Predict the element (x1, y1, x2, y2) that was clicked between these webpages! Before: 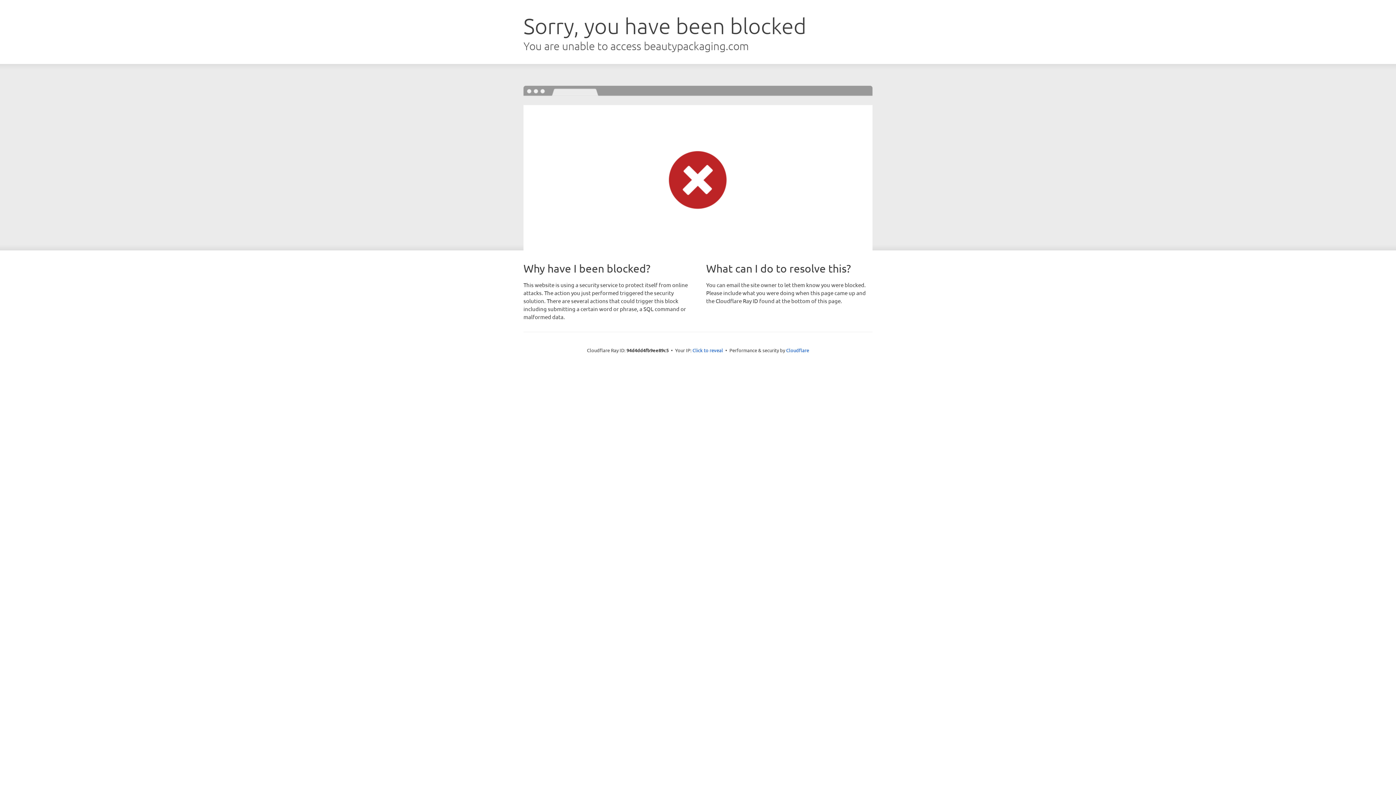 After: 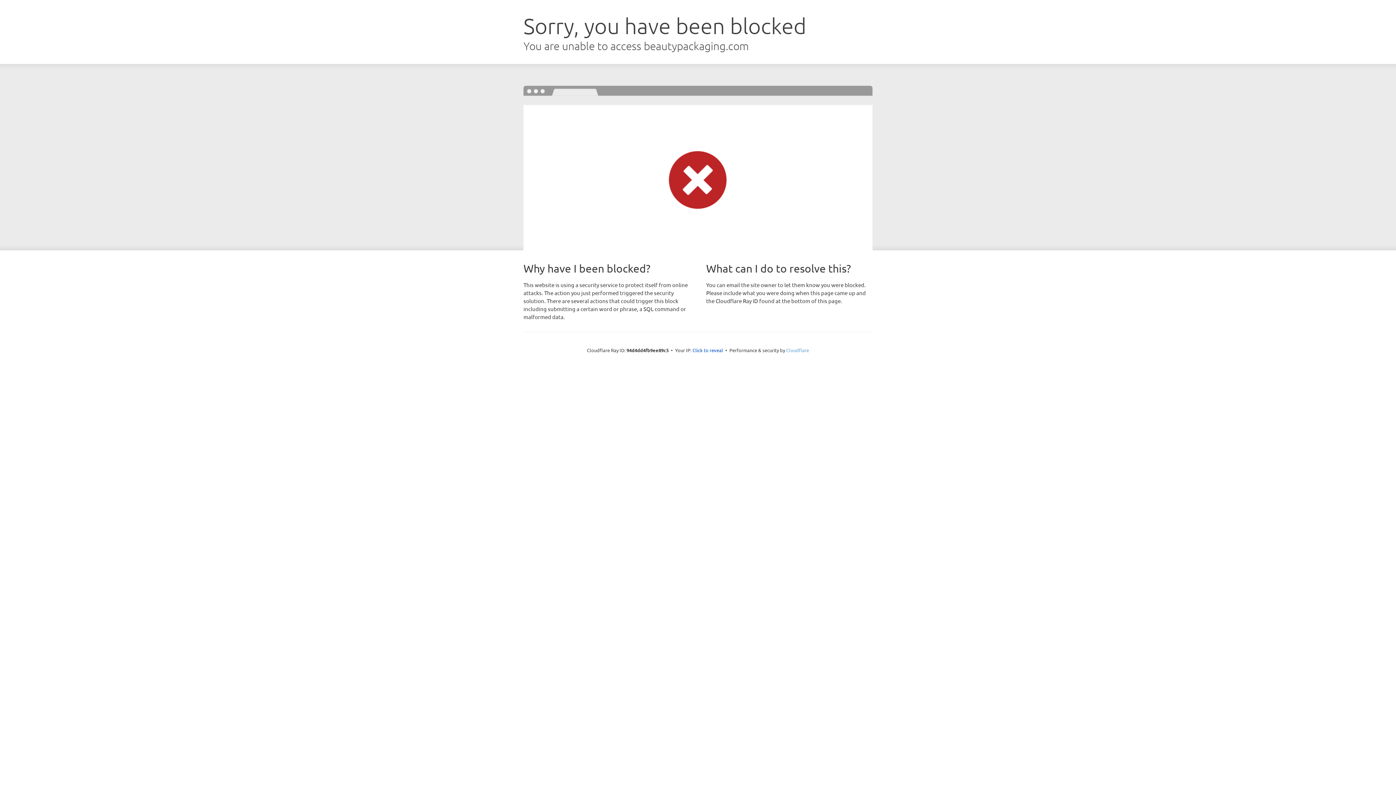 Action: bbox: (786, 347, 809, 353) label: Cloudflare